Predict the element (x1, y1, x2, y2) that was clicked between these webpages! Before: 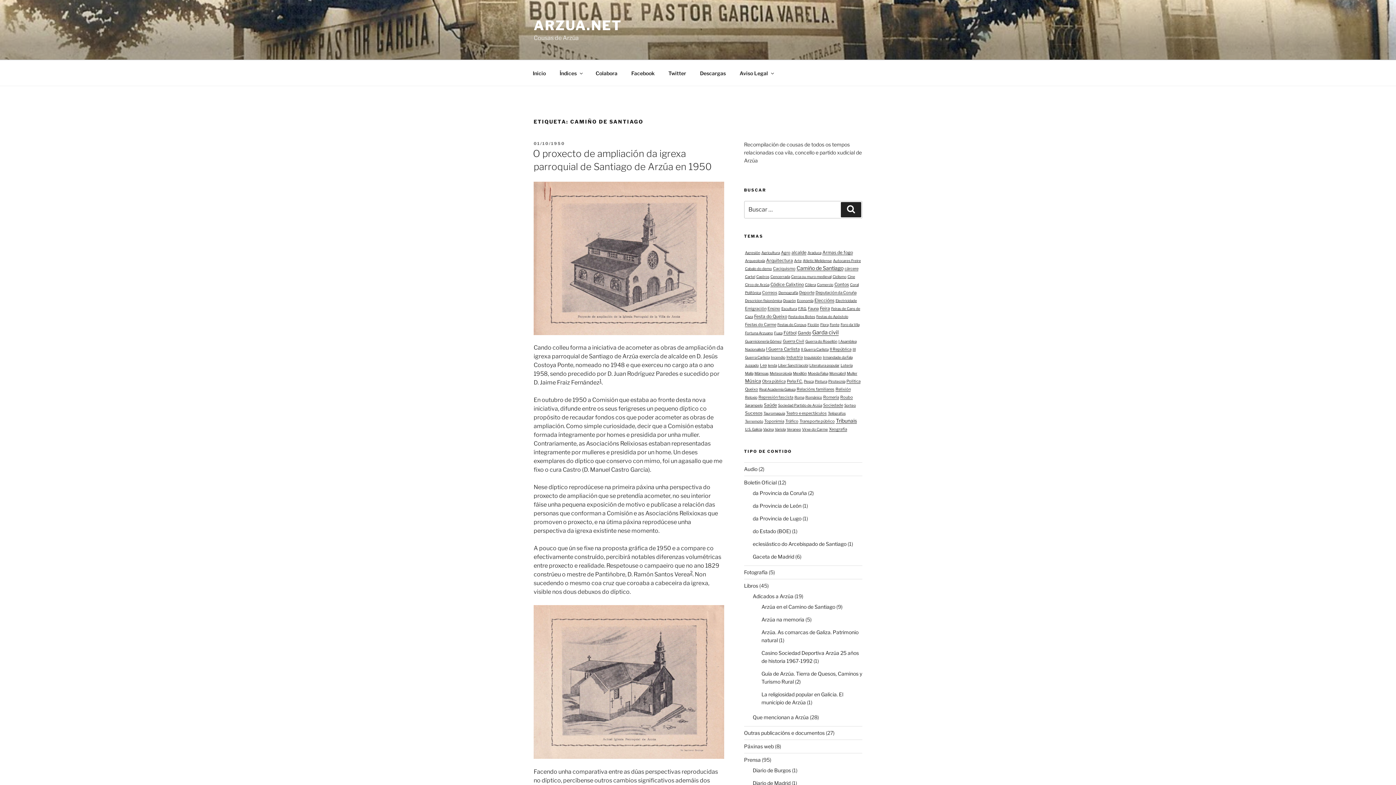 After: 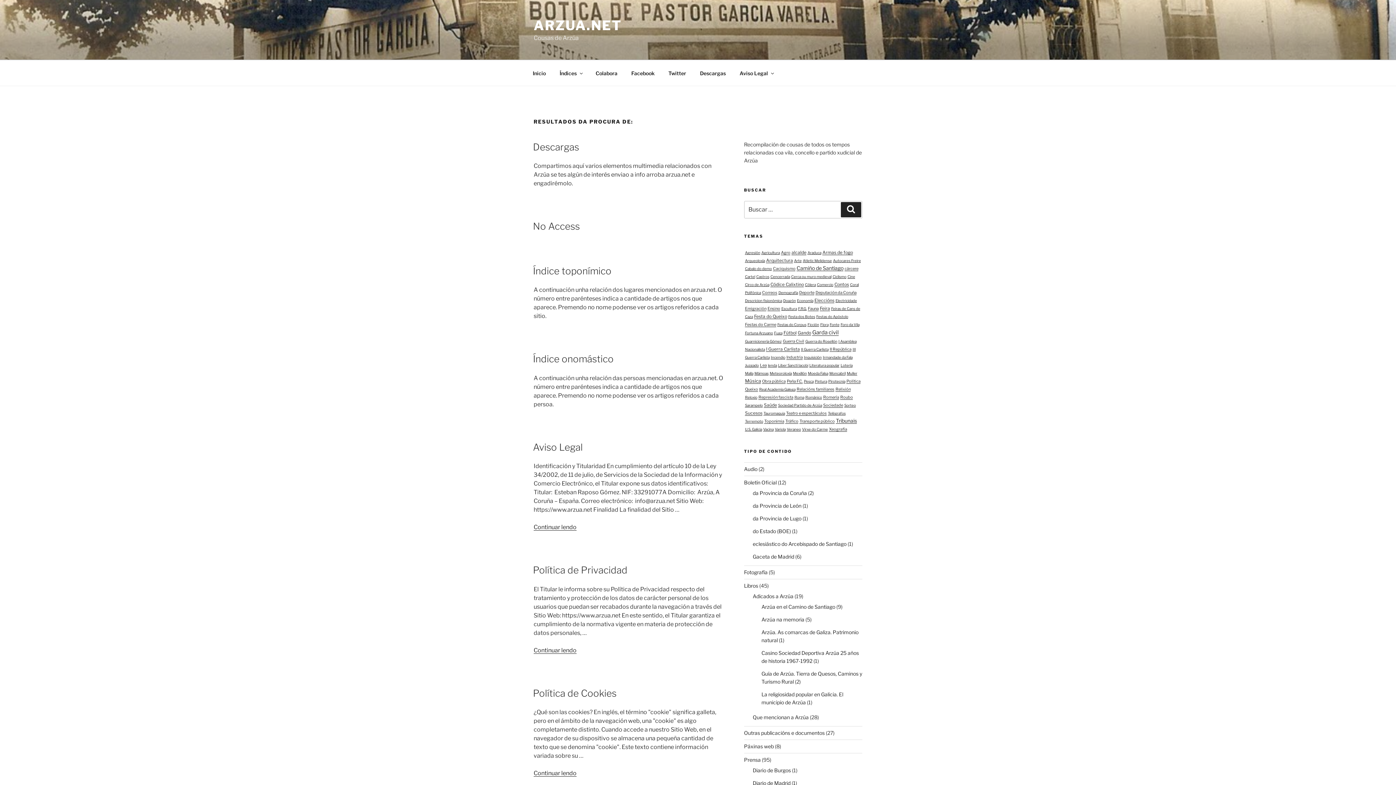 Action: label: Buscar bbox: (841, 202, 861, 217)